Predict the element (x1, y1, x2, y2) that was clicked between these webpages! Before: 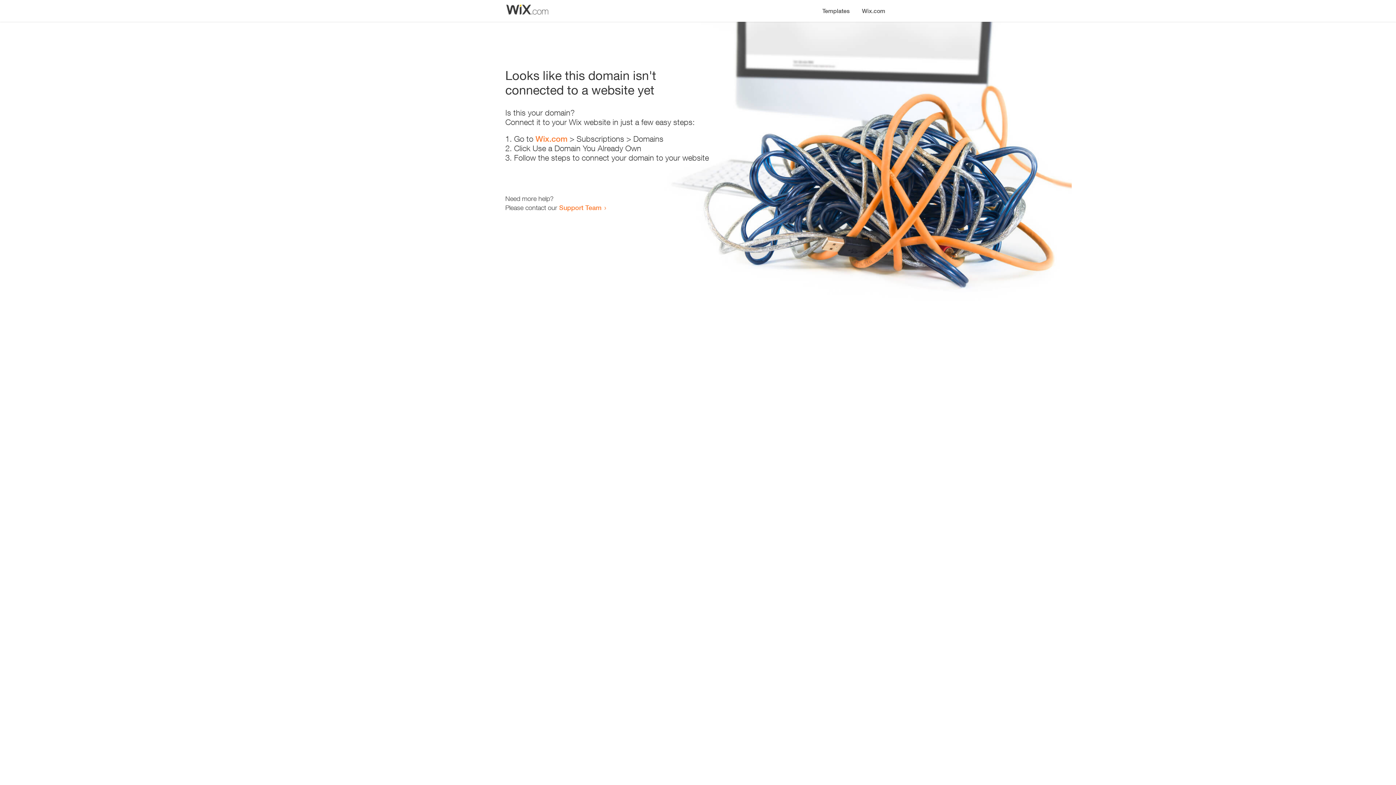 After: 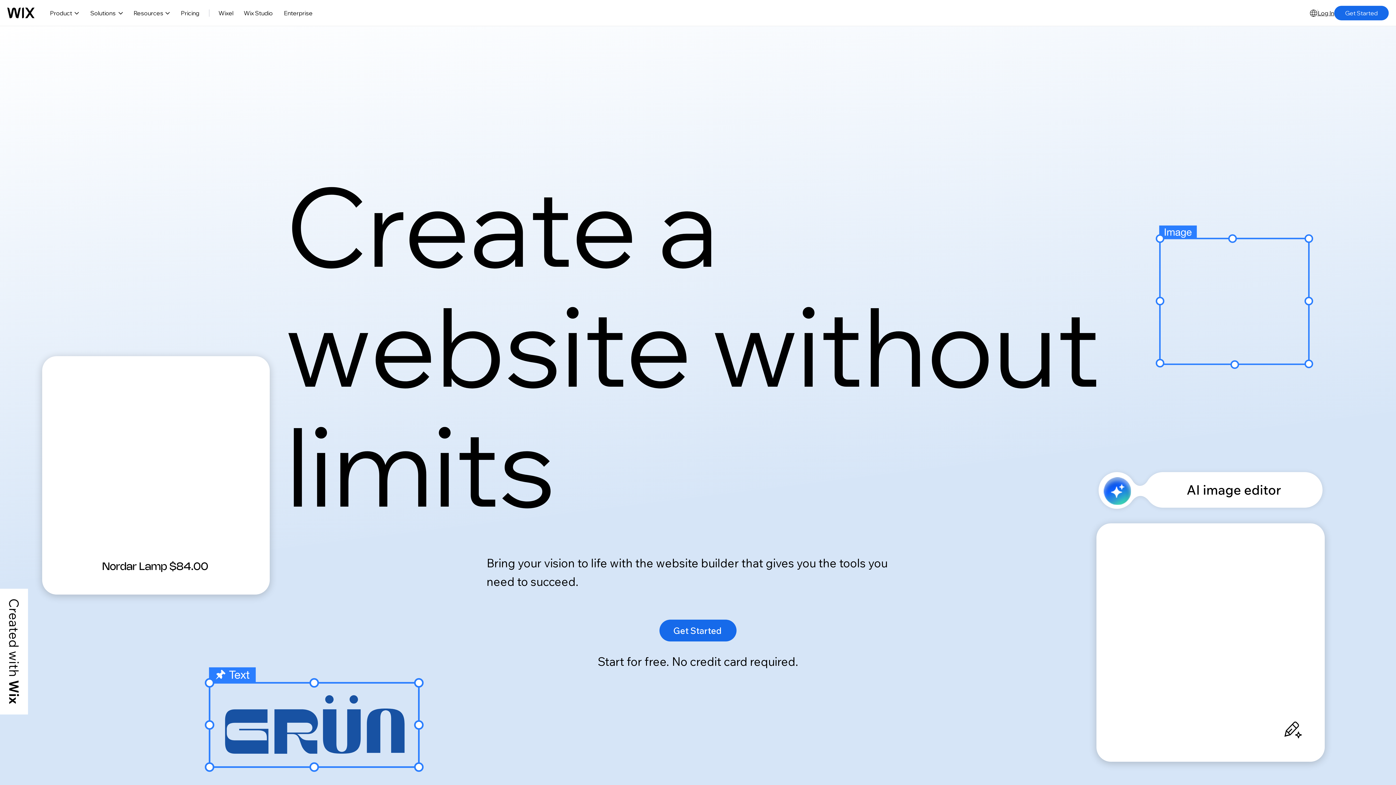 Action: label: Wix.com bbox: (535, 134, 567, 143)